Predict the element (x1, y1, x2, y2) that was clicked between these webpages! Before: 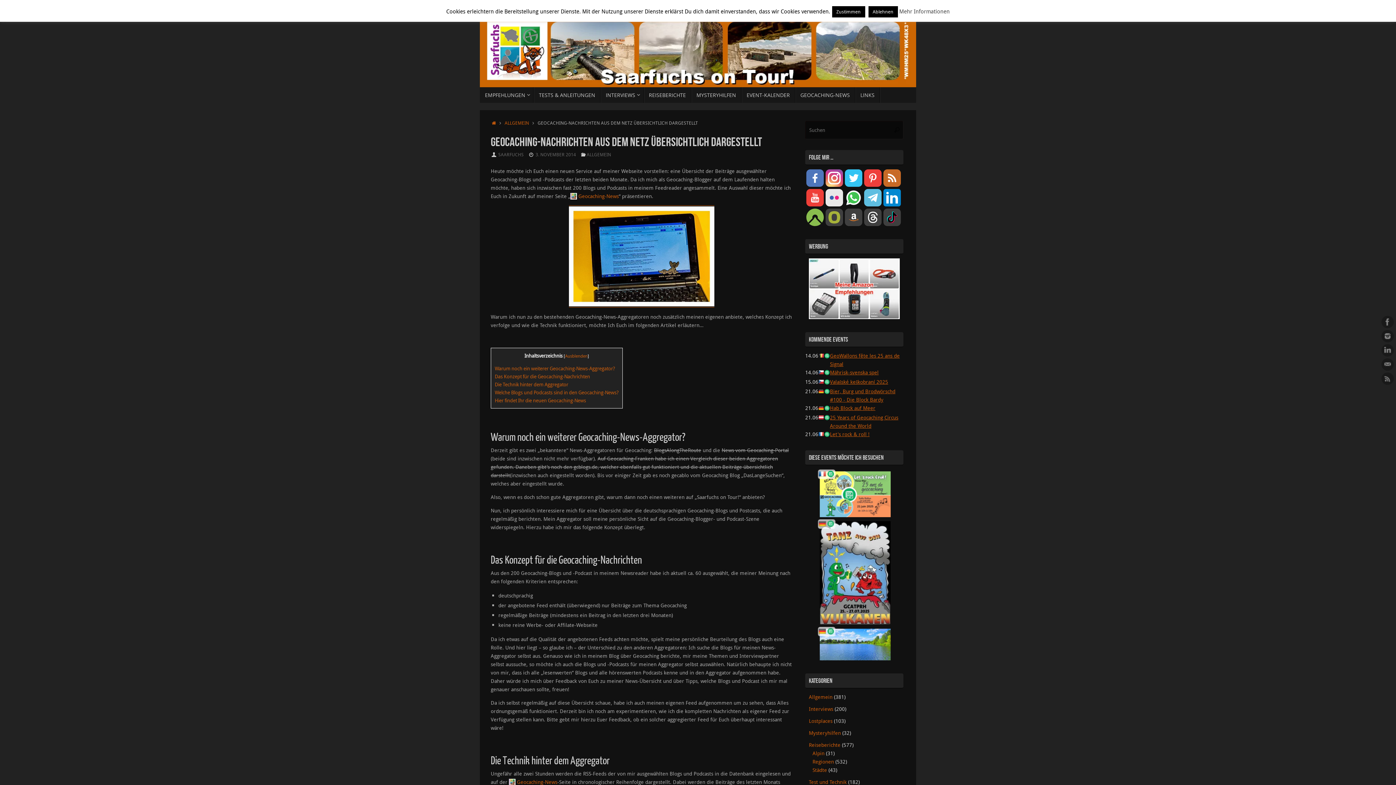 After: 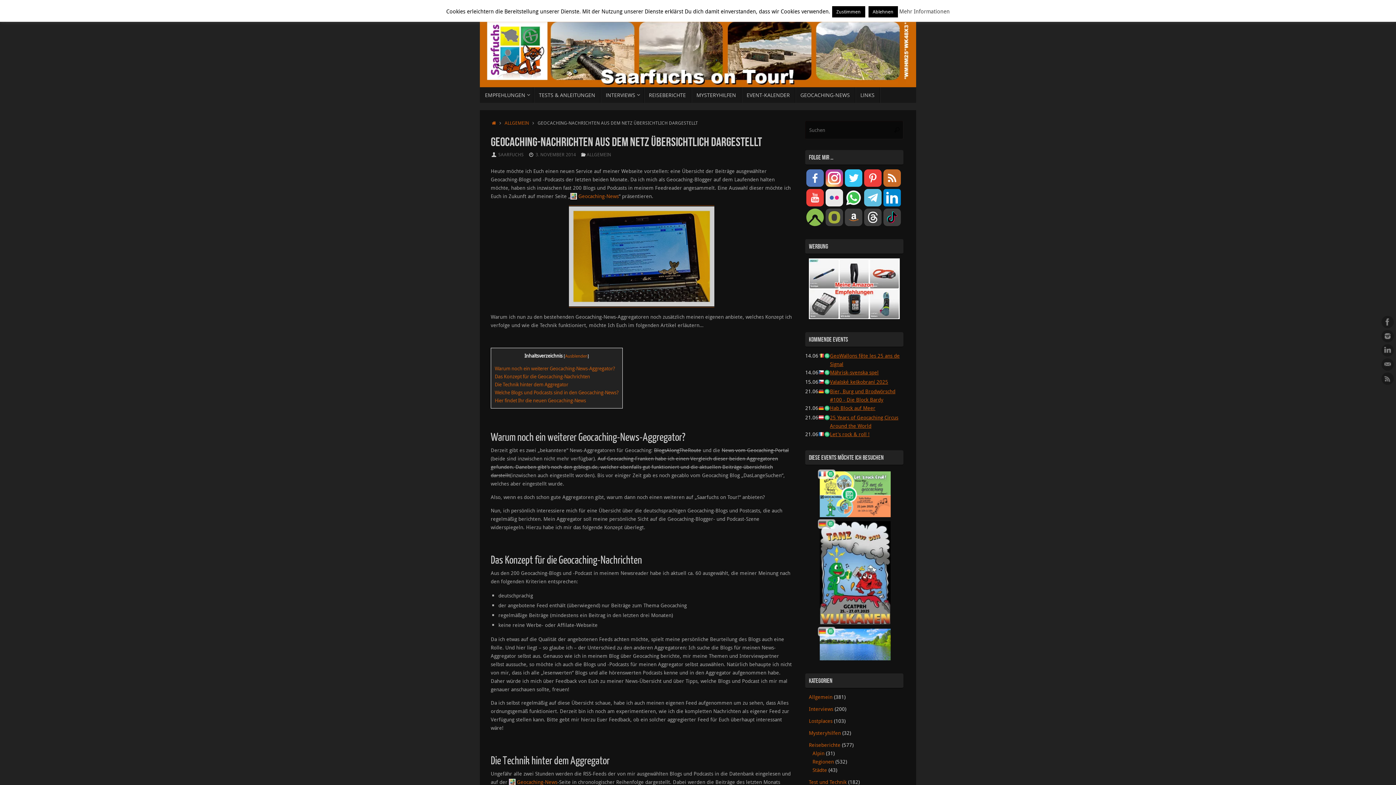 Action: bbox: (490, 205, 792, 307)